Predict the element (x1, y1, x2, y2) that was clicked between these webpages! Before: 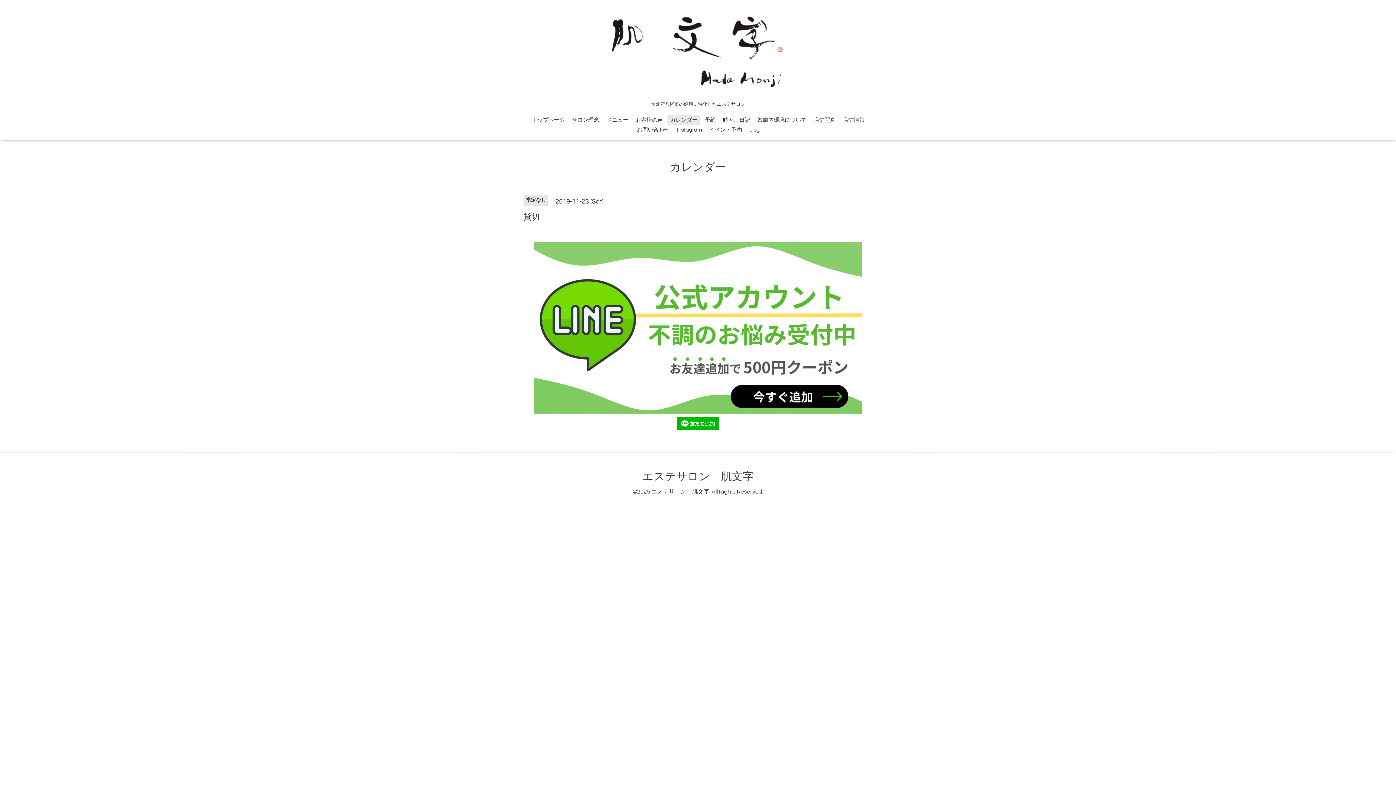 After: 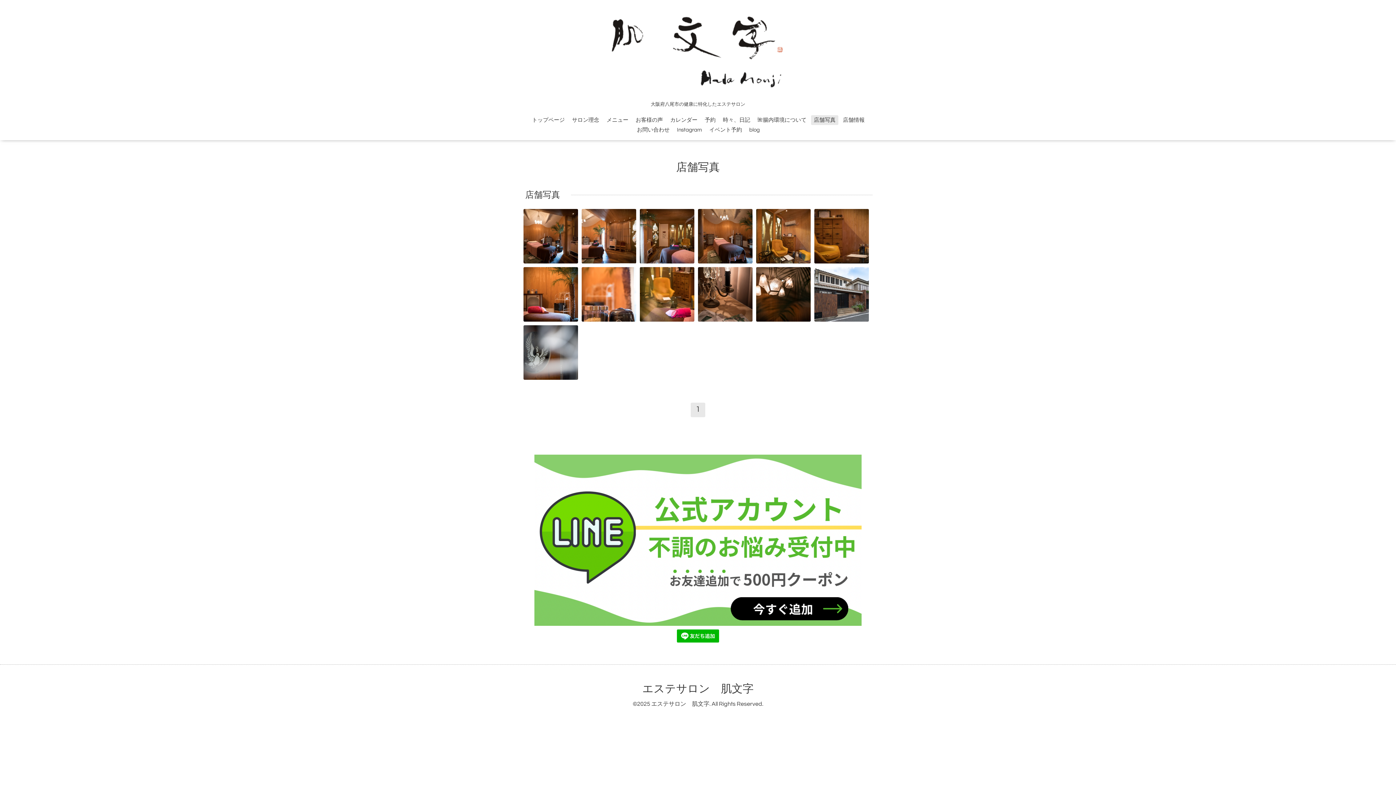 Action: label: 店舗写真 bbox: (811, 115, 838, 125)